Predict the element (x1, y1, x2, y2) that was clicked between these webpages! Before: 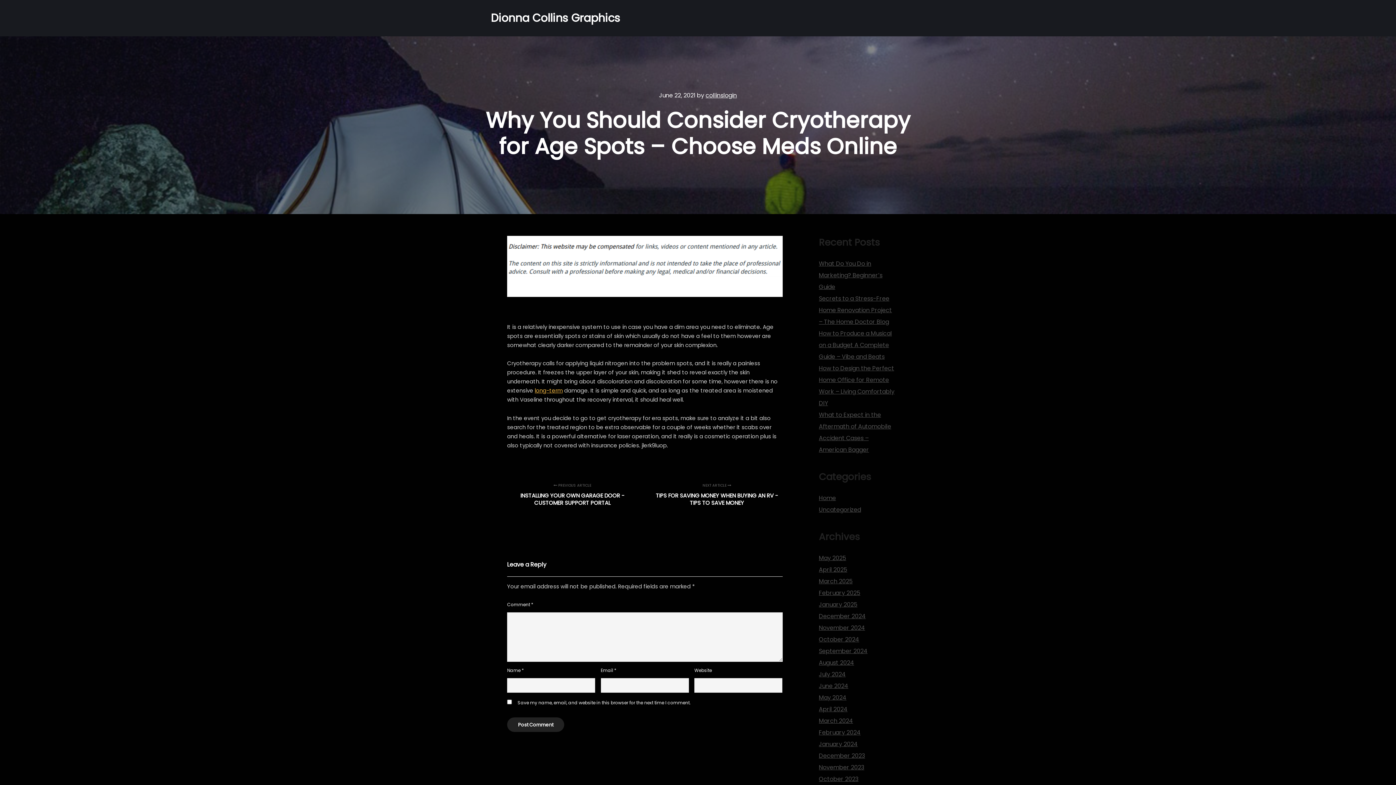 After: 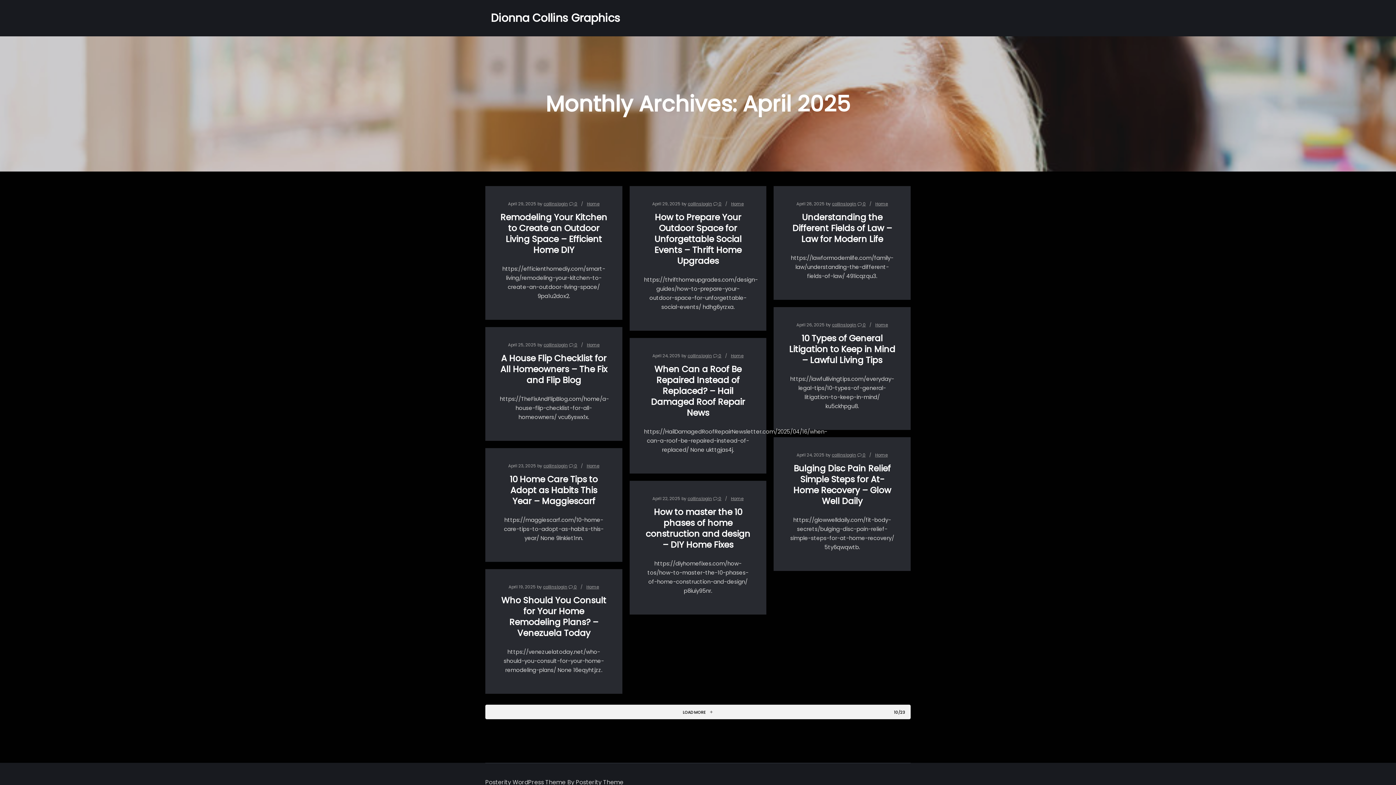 Action: bbox: (819, 565, 847, 574) label: April 2025